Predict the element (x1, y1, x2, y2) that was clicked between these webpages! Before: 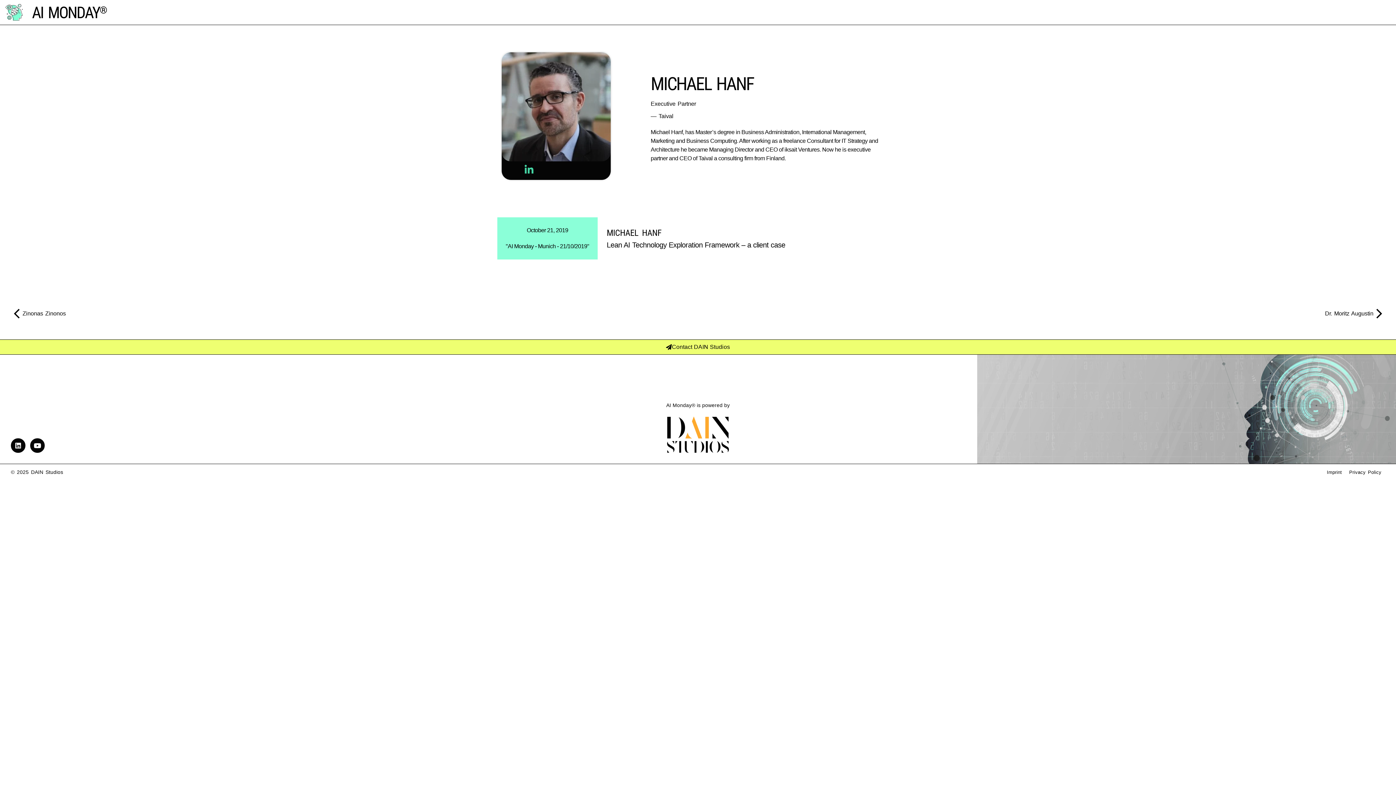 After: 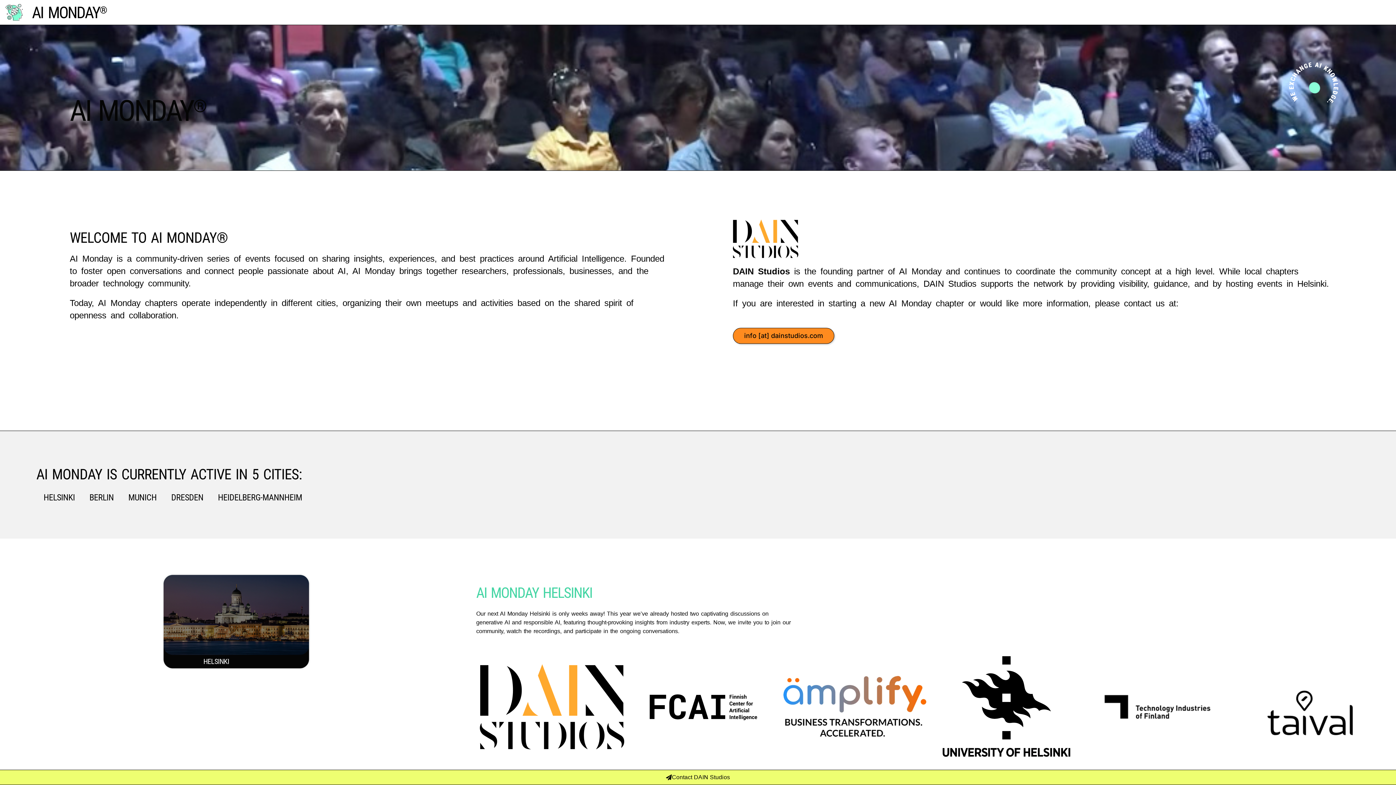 Action: label: AI MONDAY® bbox: (32, 3, 106, 22)